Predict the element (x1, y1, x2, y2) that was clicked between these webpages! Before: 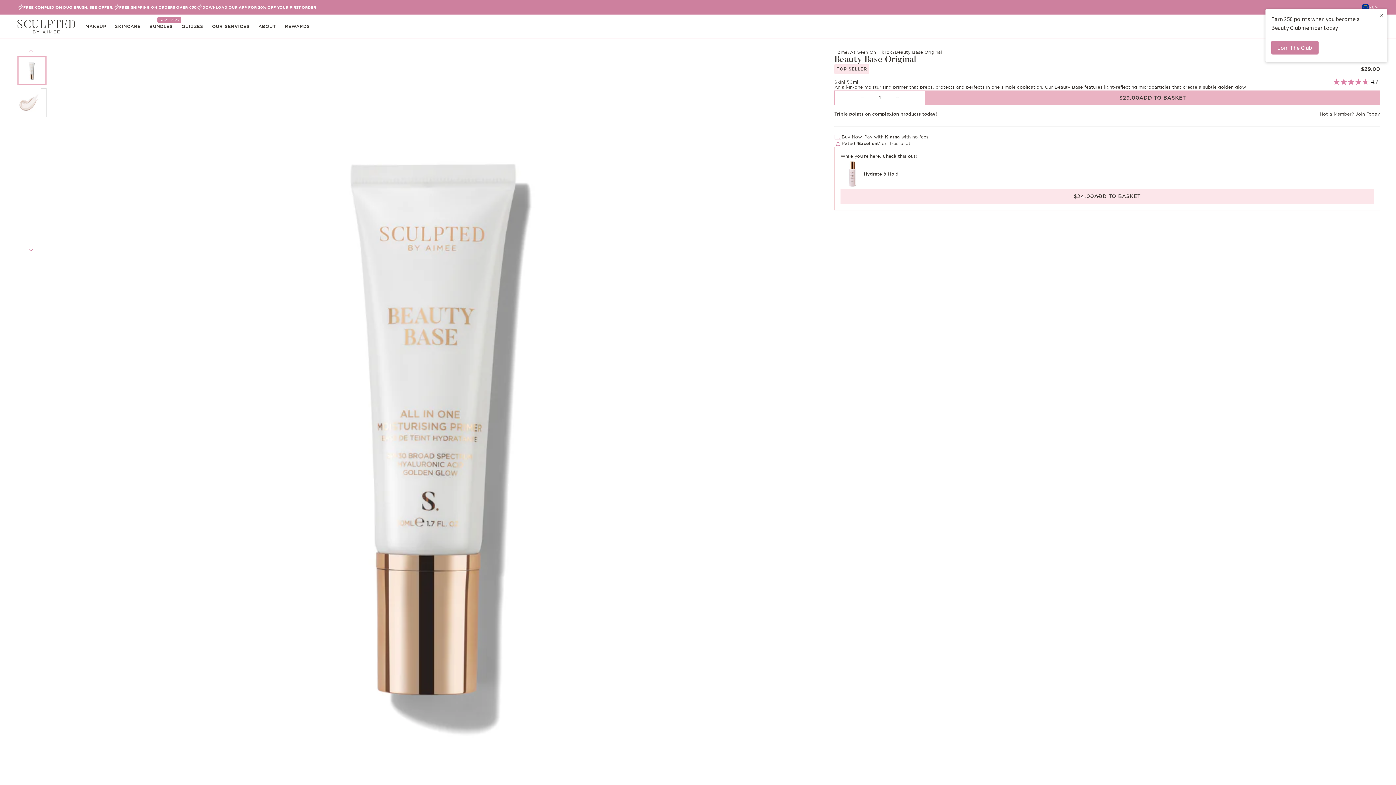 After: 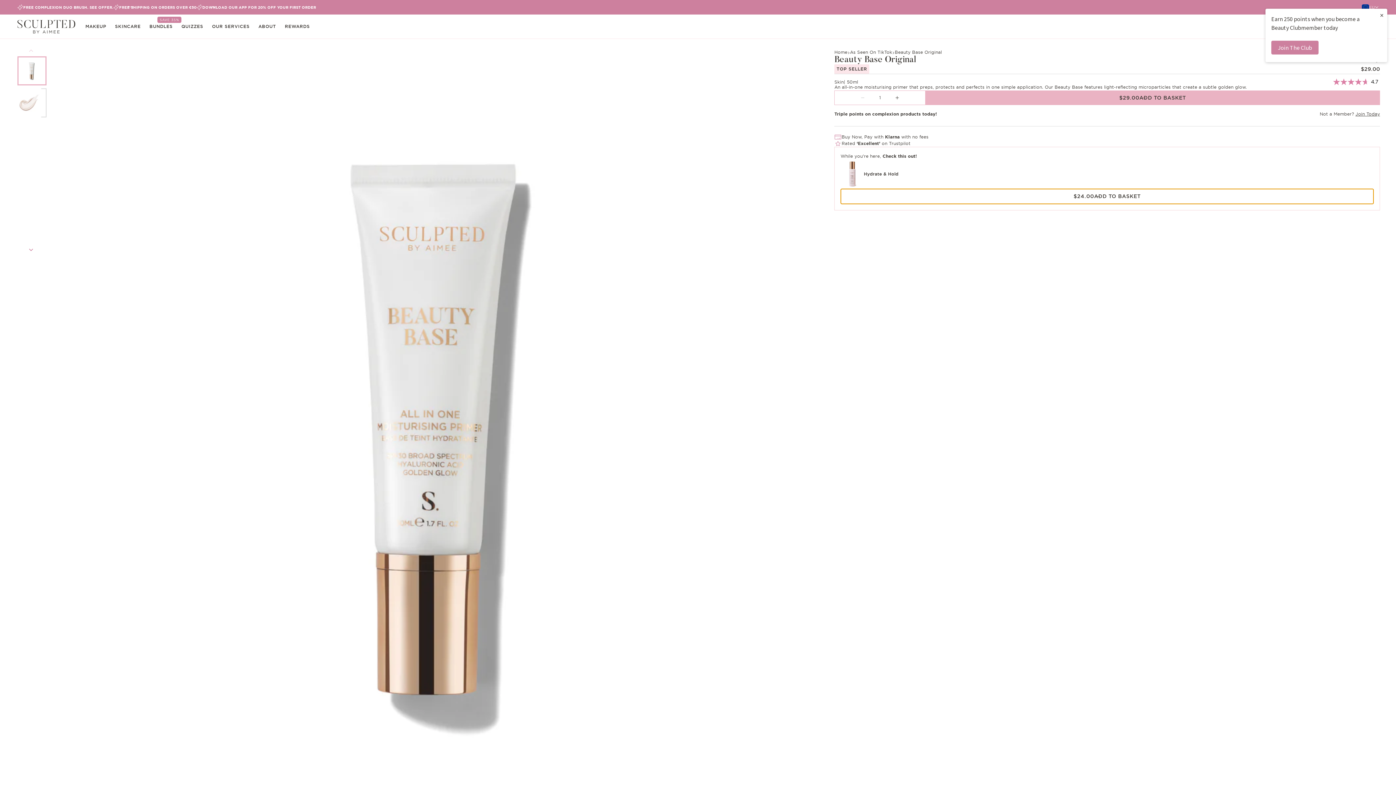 Action: label: $24.00
ADD TO BASKET bbox: (840, 188, 1374, 204)